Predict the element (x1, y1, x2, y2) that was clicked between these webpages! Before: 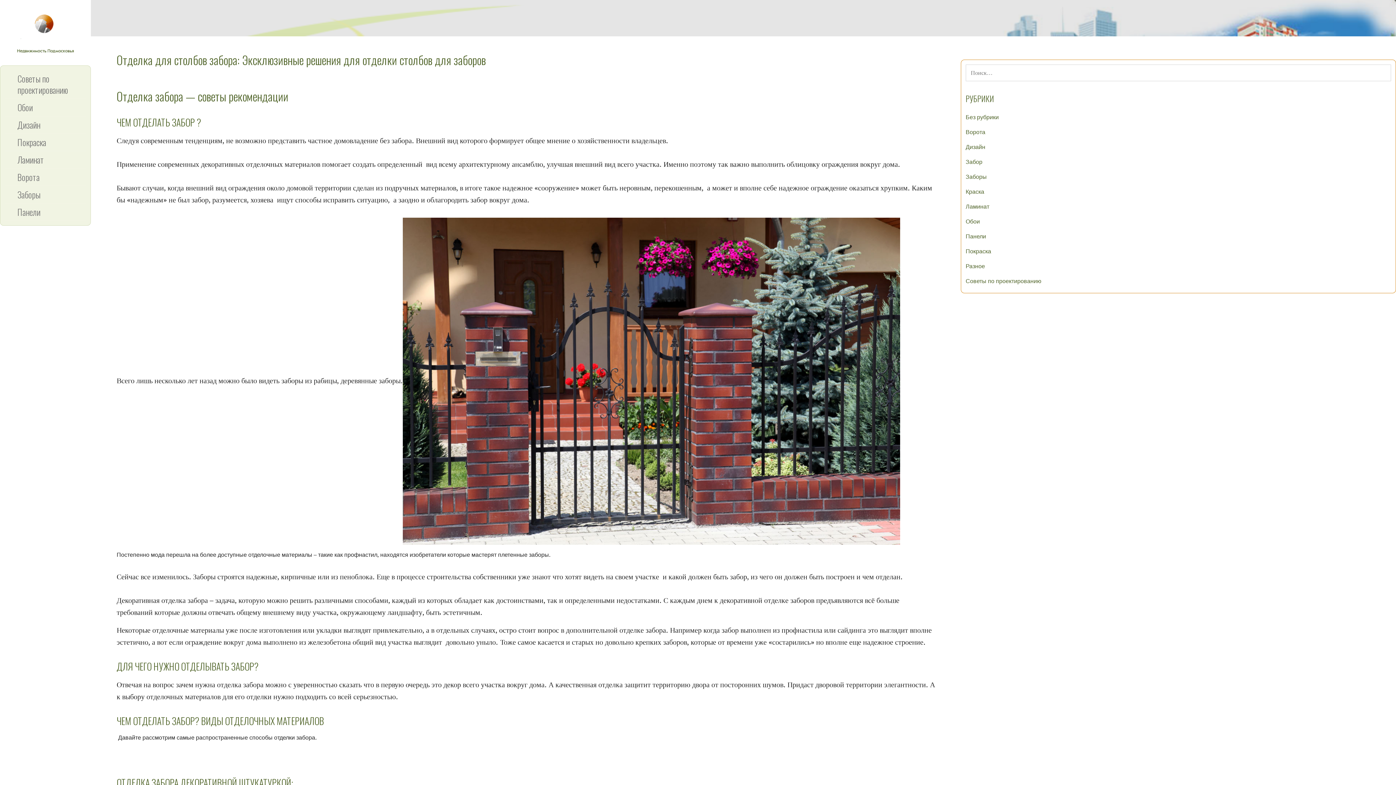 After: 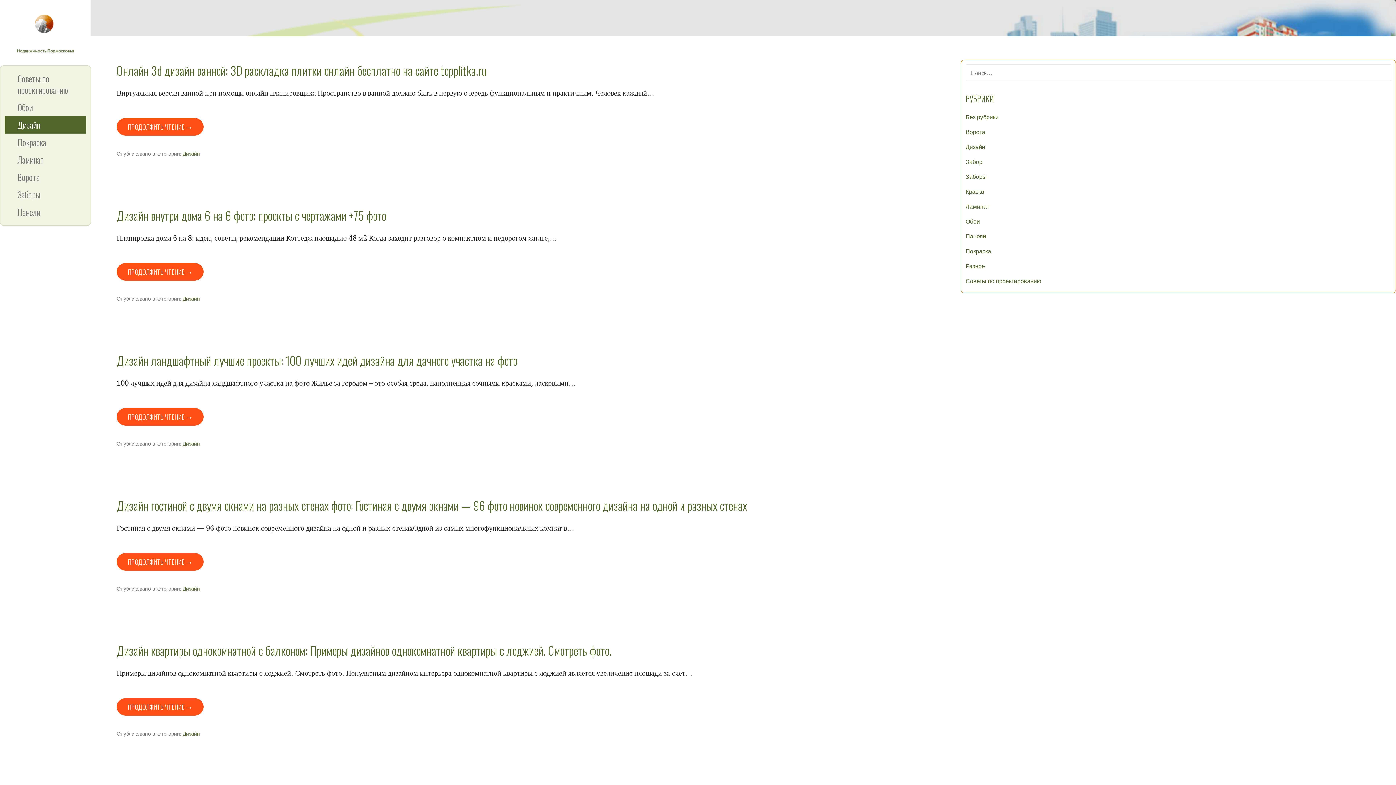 Action: label: Дизайн bbox: (4, 116, 86, 133)